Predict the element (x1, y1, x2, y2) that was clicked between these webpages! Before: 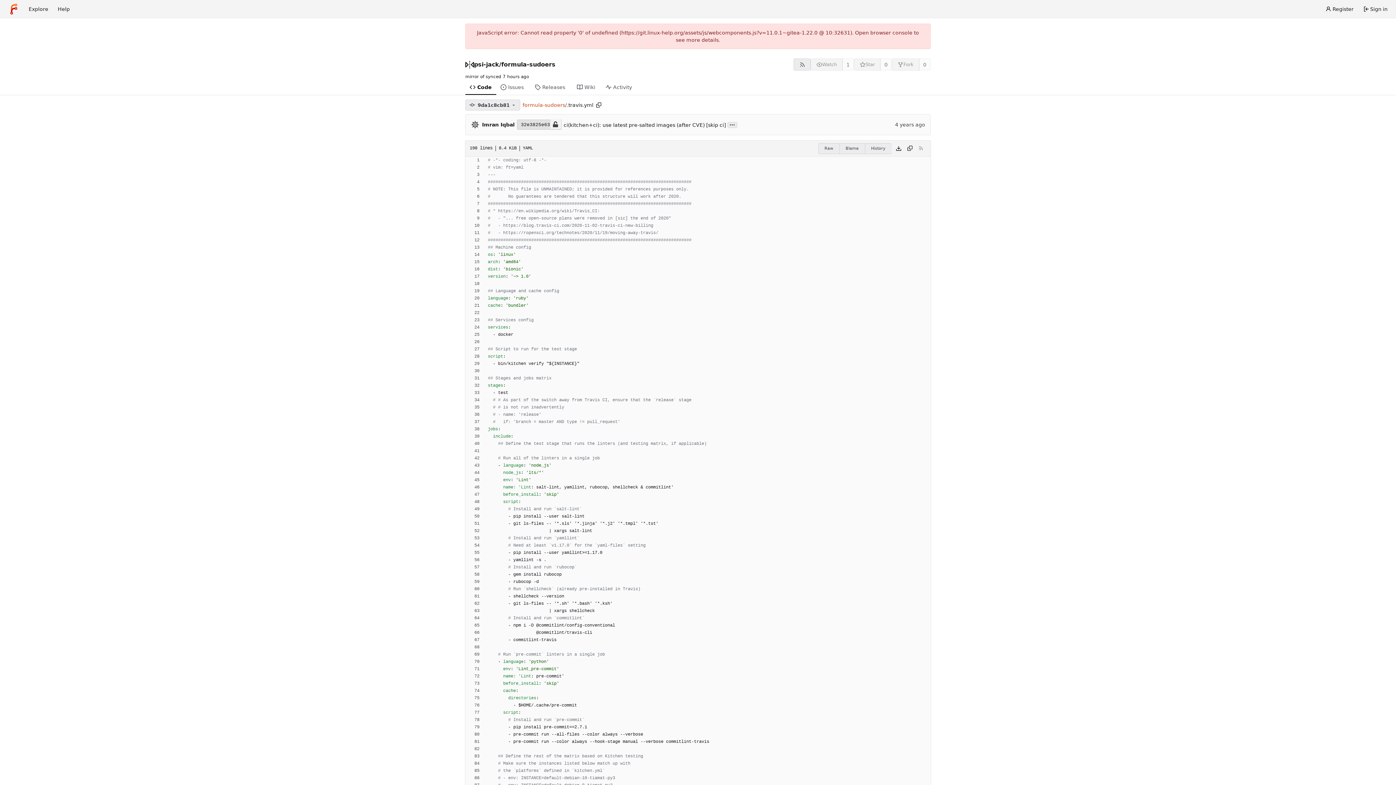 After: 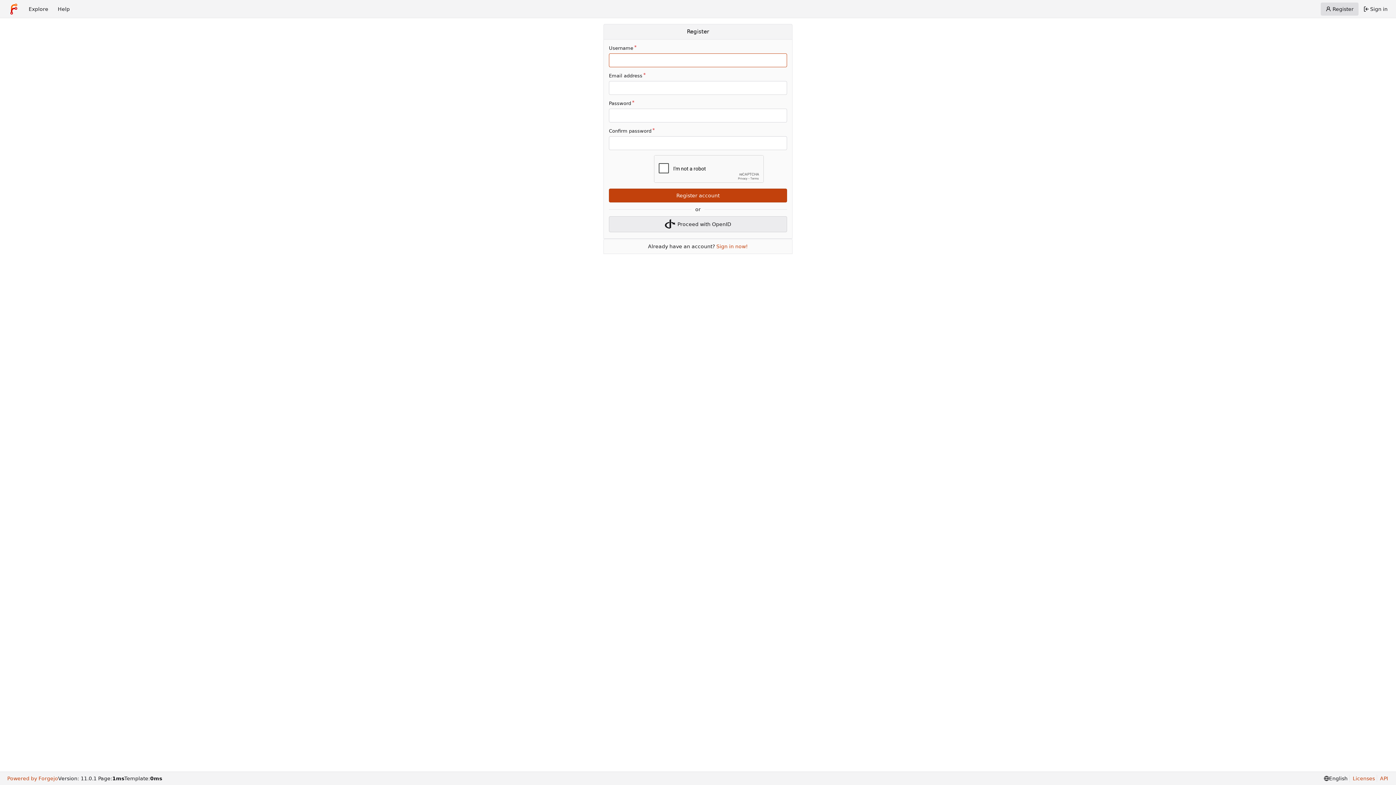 Action: bbox: (1321, 2, 1358, 15) label: Register